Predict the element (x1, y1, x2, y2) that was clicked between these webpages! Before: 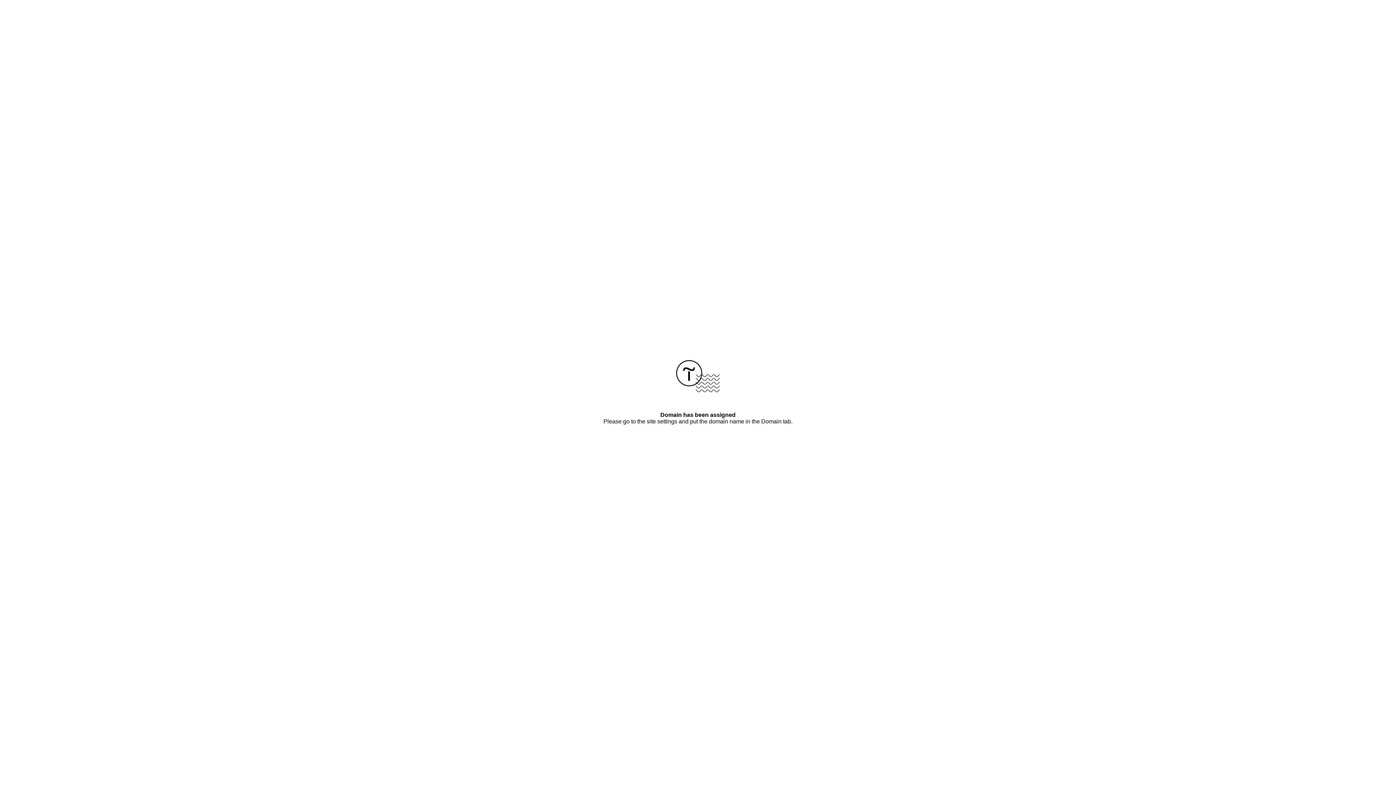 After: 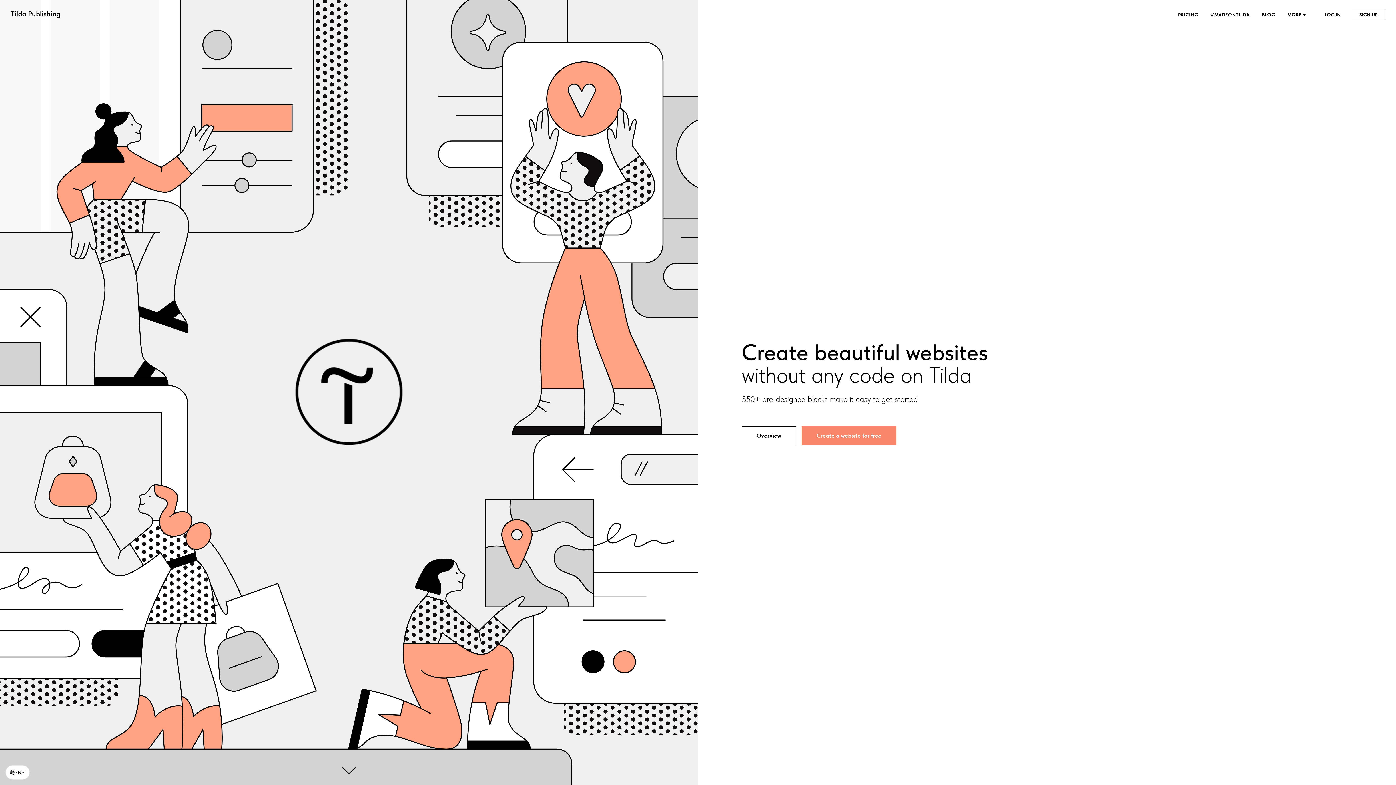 Action: bbox: (676, 387, 720, 393)